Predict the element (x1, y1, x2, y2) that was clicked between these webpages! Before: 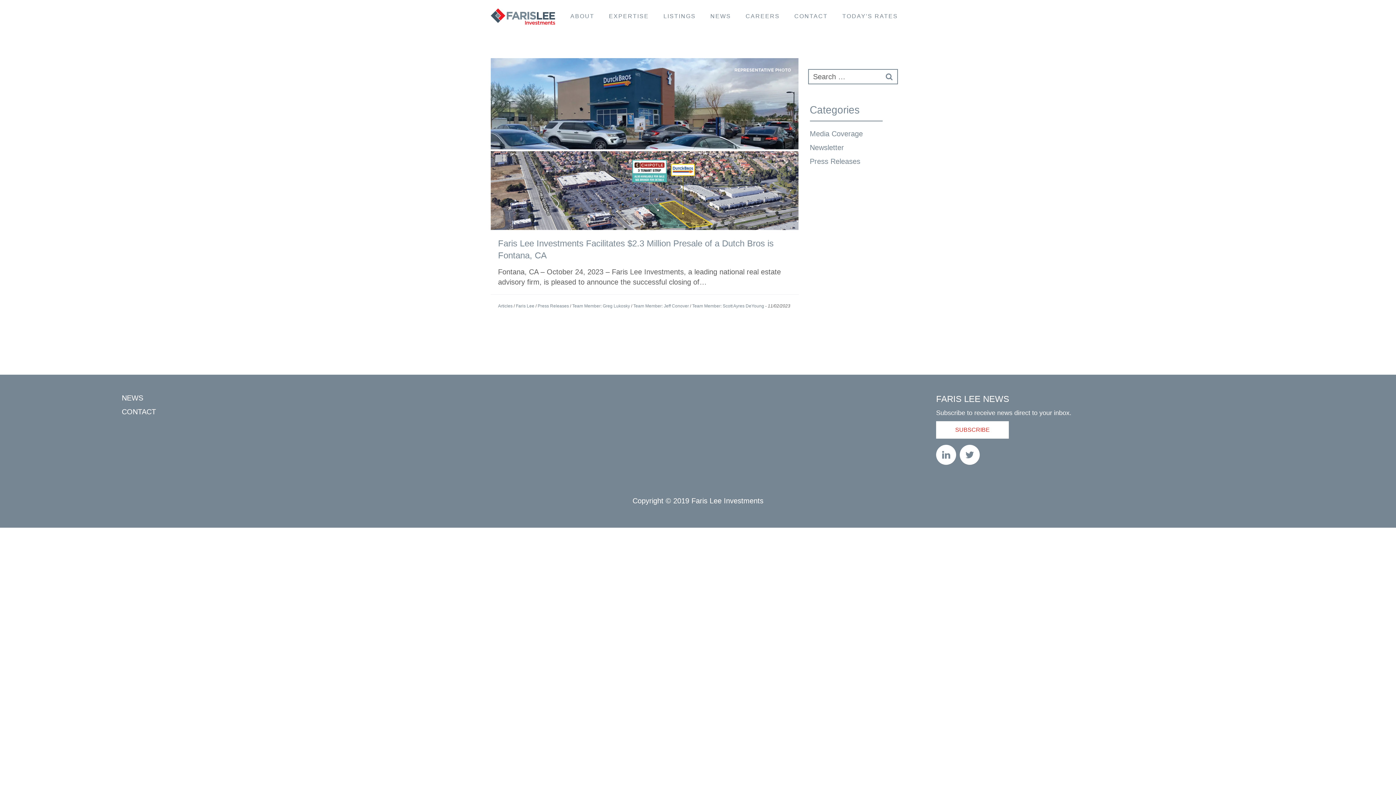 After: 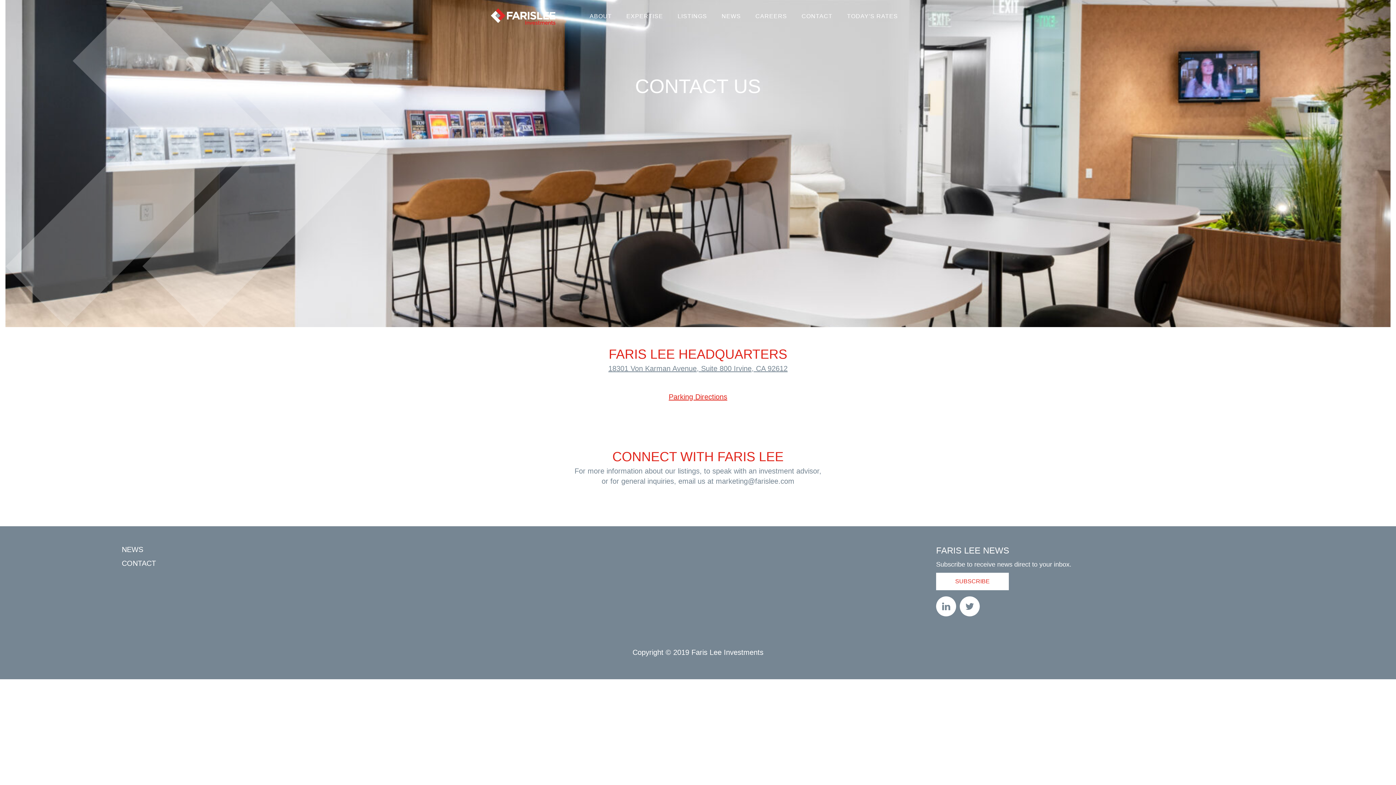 Action: label: CONTACT bbox: (121, 407, 155, 415)